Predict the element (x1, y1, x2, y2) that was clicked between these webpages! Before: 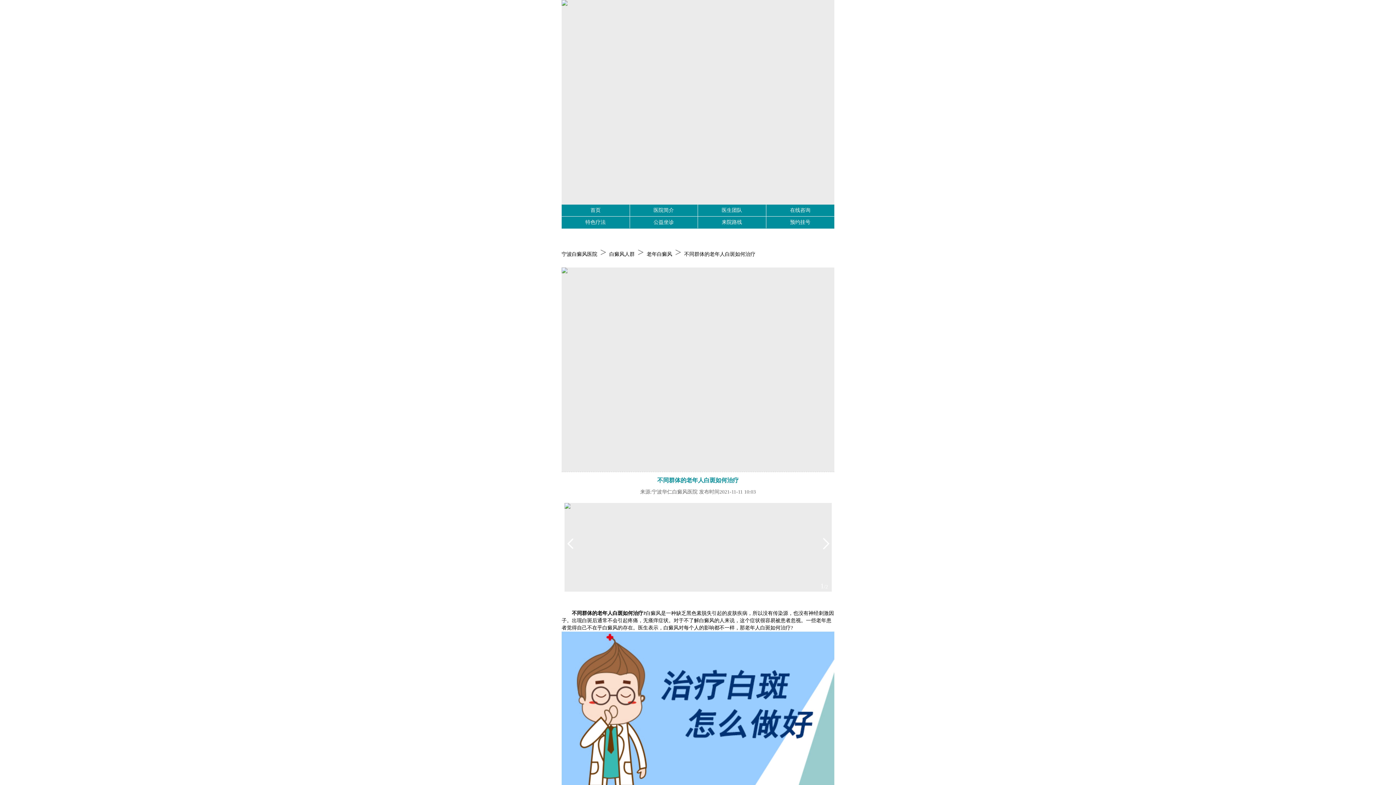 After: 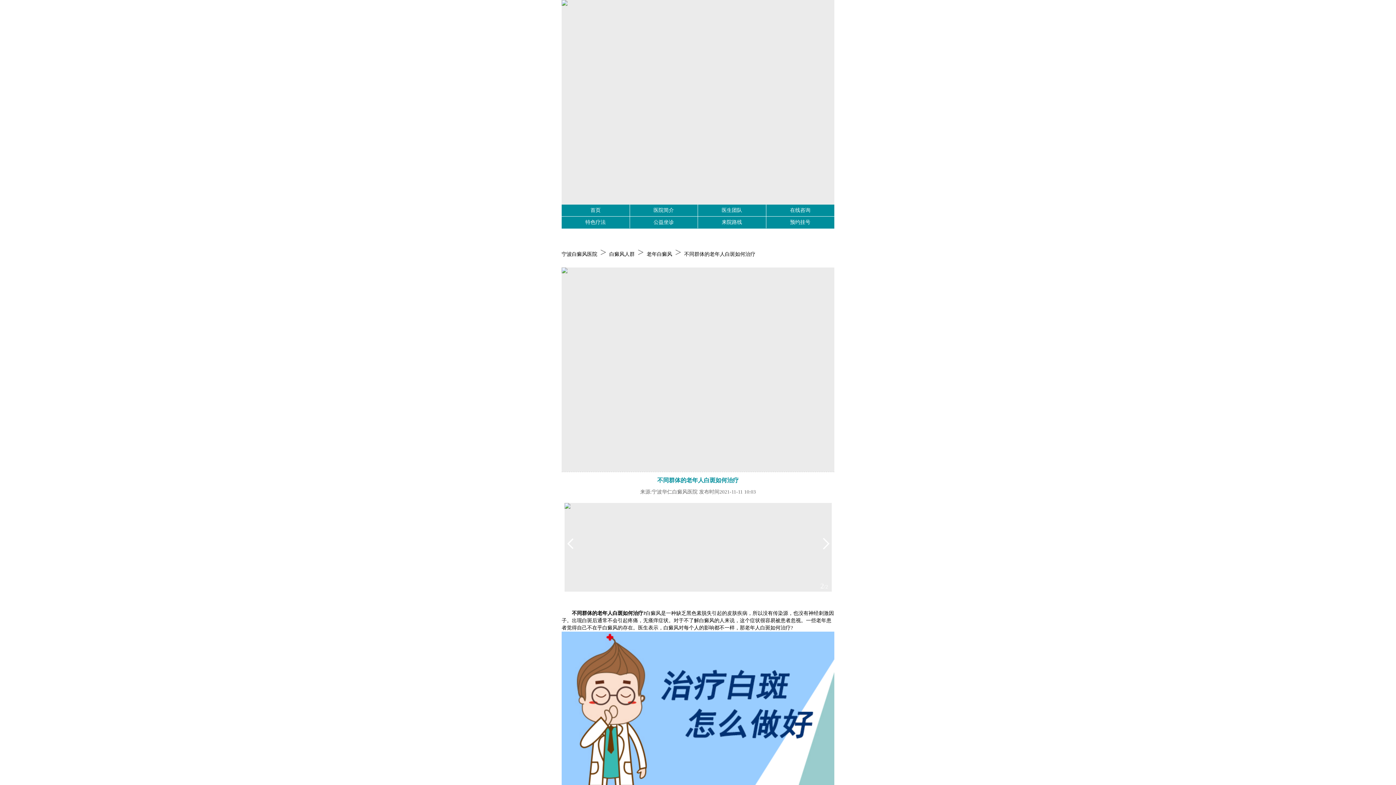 Action: bbox: (684, 251, 755, 256) label: 不同群体的老年人白斑如何治疗